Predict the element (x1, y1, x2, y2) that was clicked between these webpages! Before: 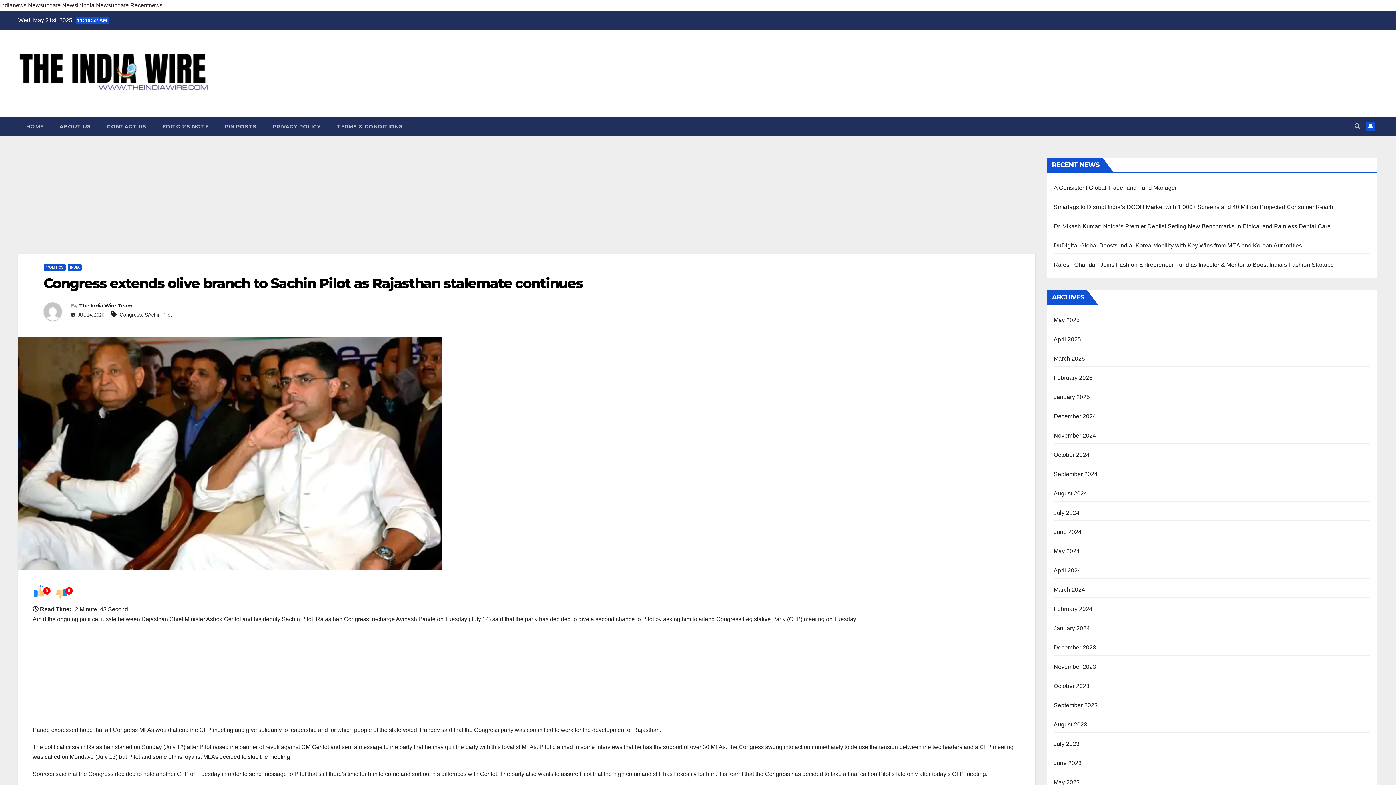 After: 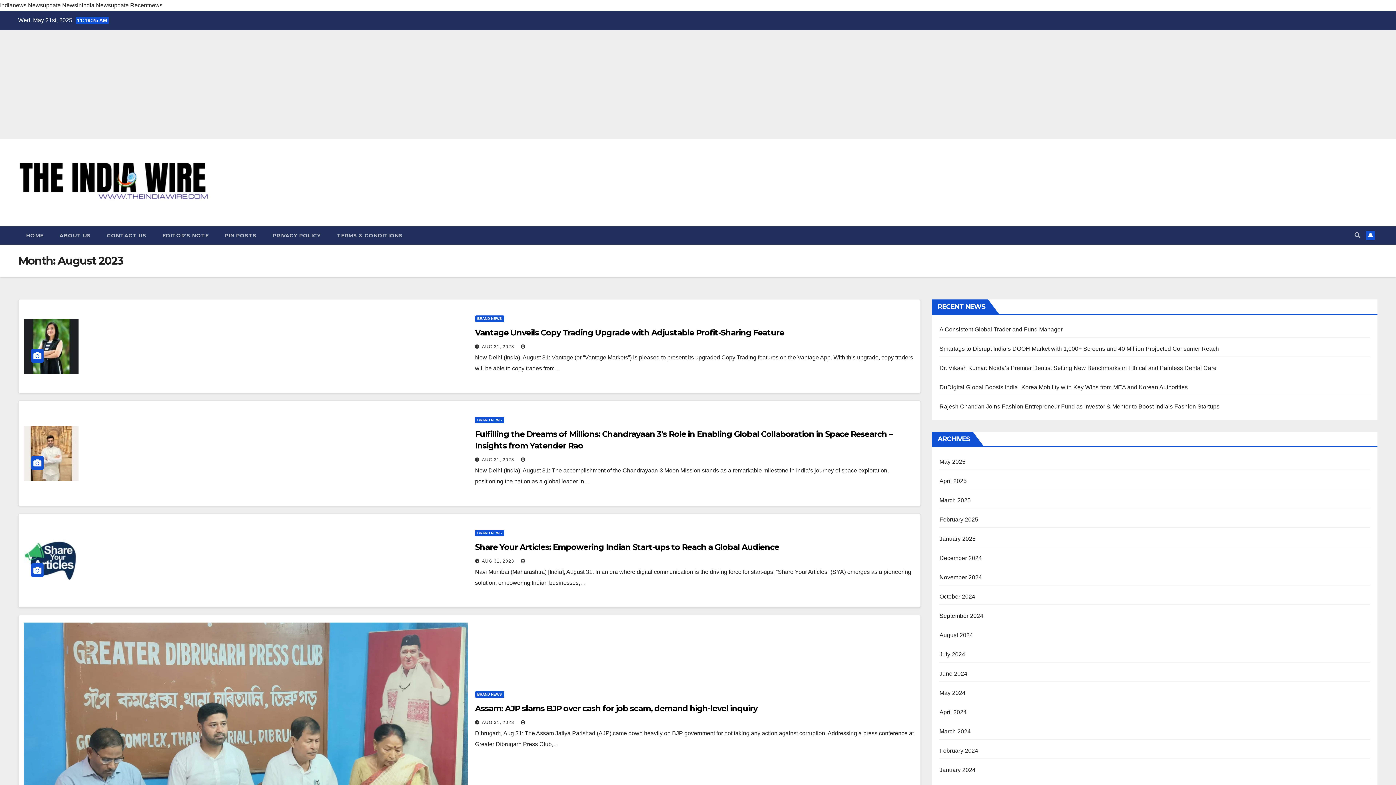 Action: label: August 2023 bbox: (1054, 721, 1087, 728)